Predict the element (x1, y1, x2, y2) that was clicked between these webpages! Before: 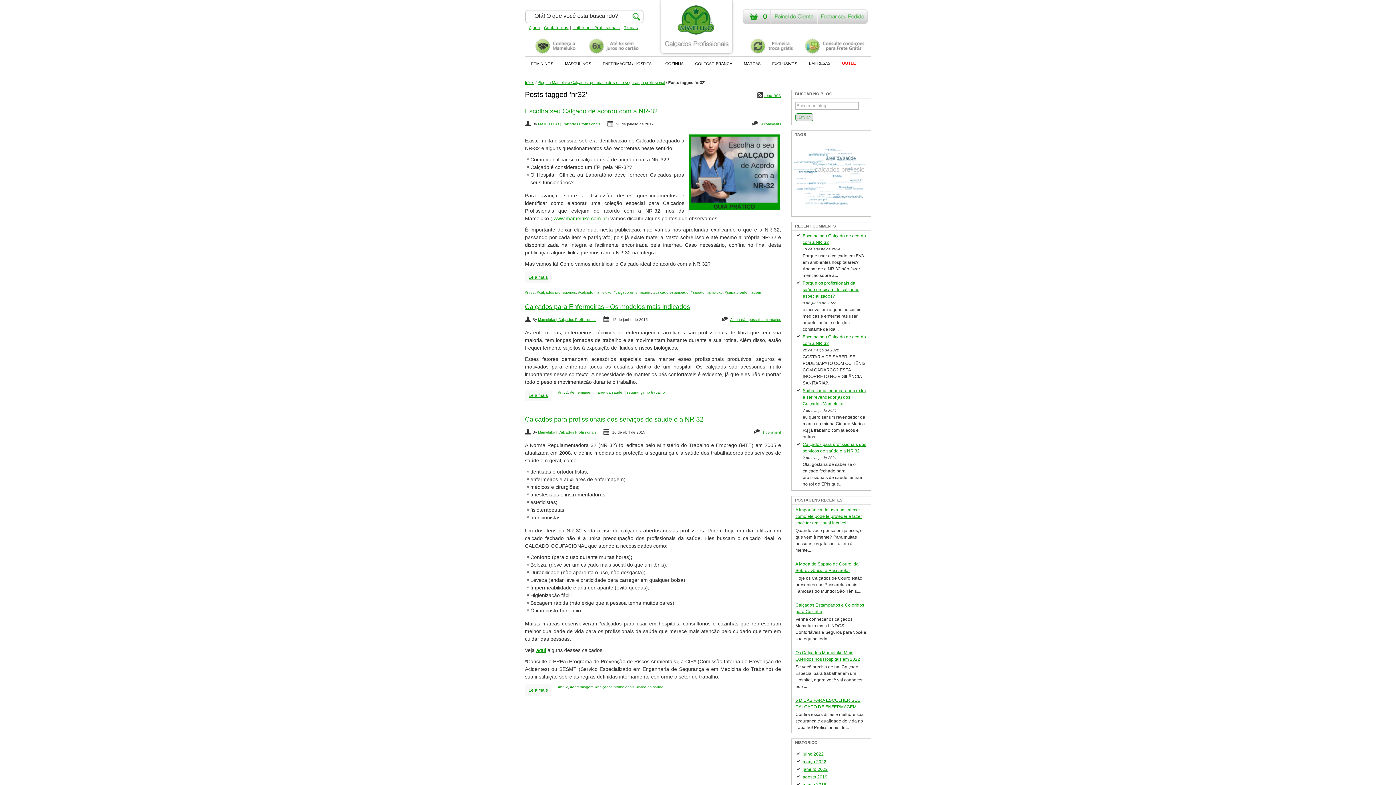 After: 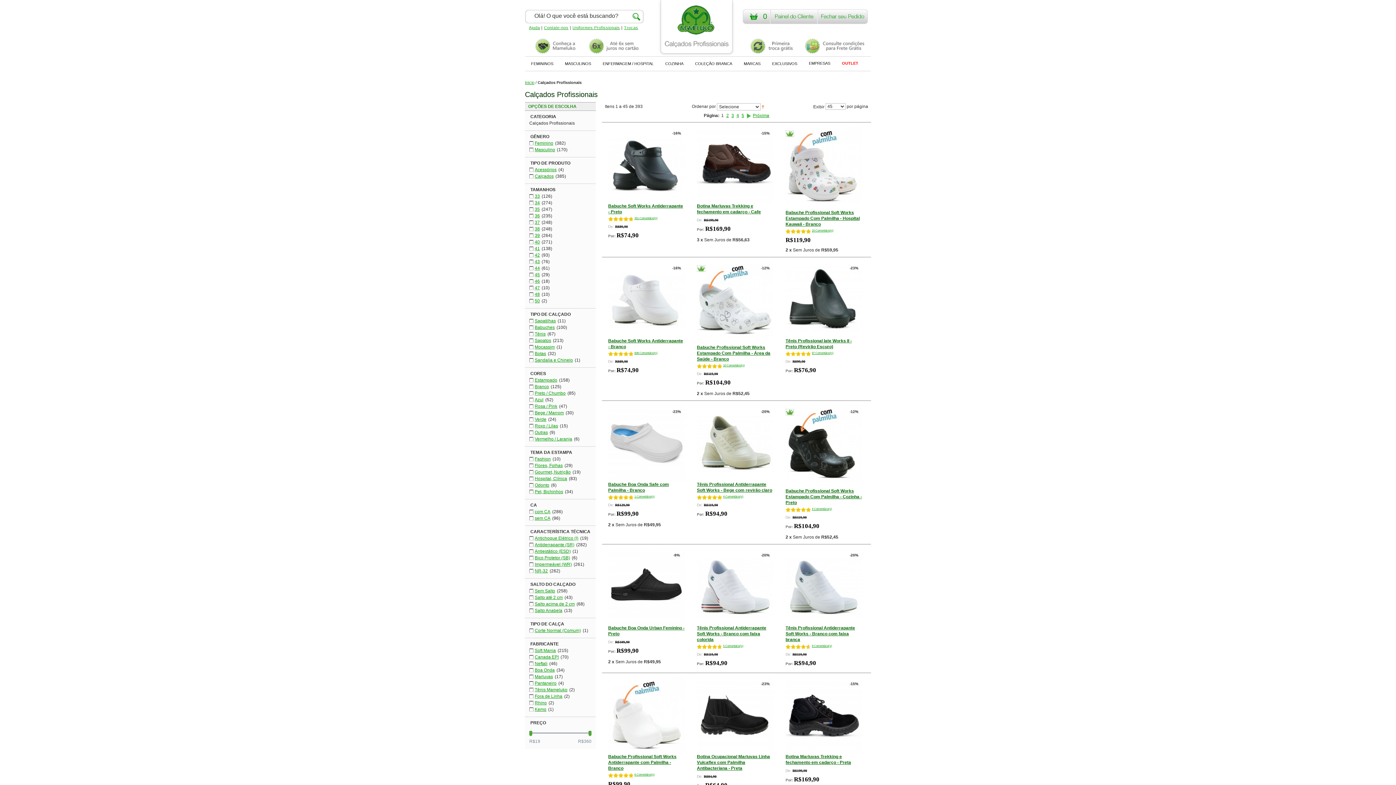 Action: bbox: (664, 40, 728, 47)